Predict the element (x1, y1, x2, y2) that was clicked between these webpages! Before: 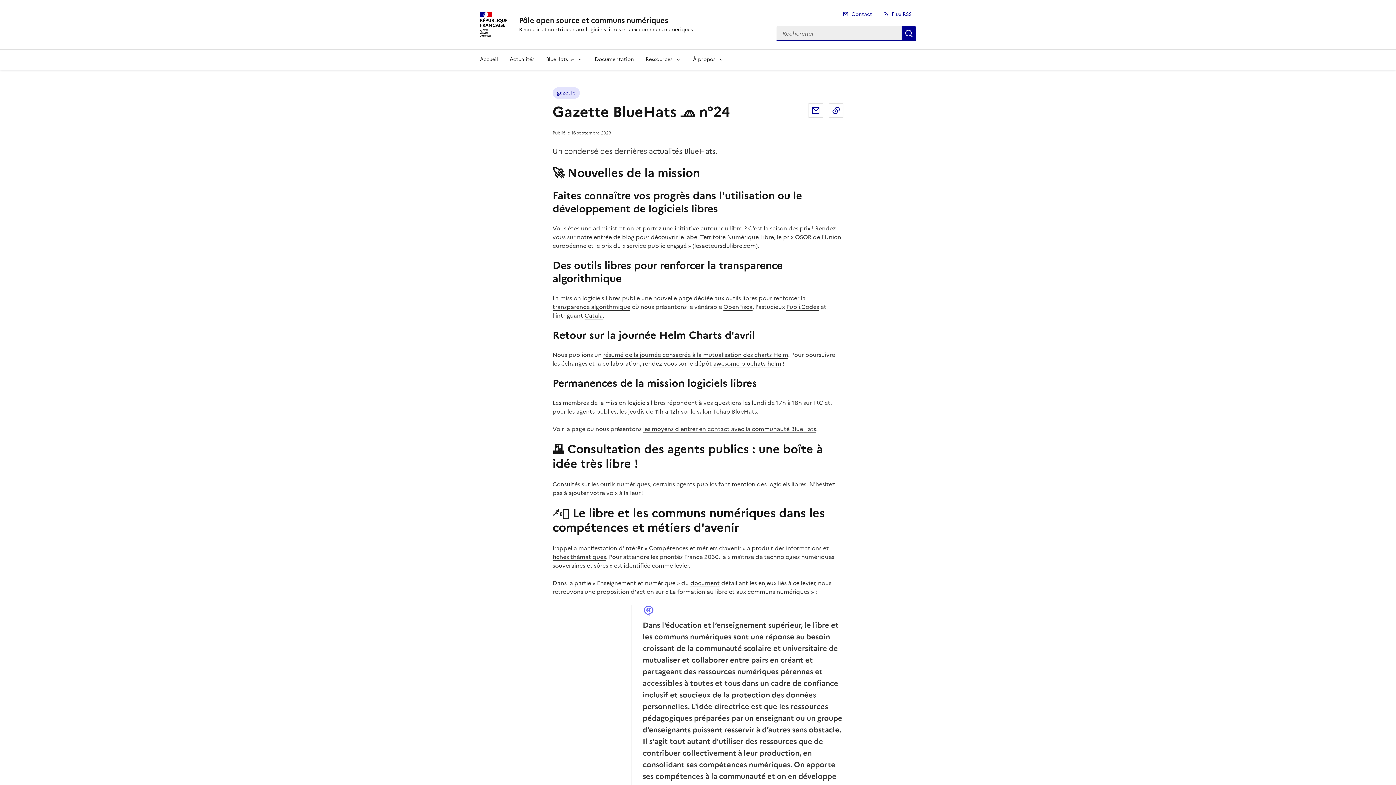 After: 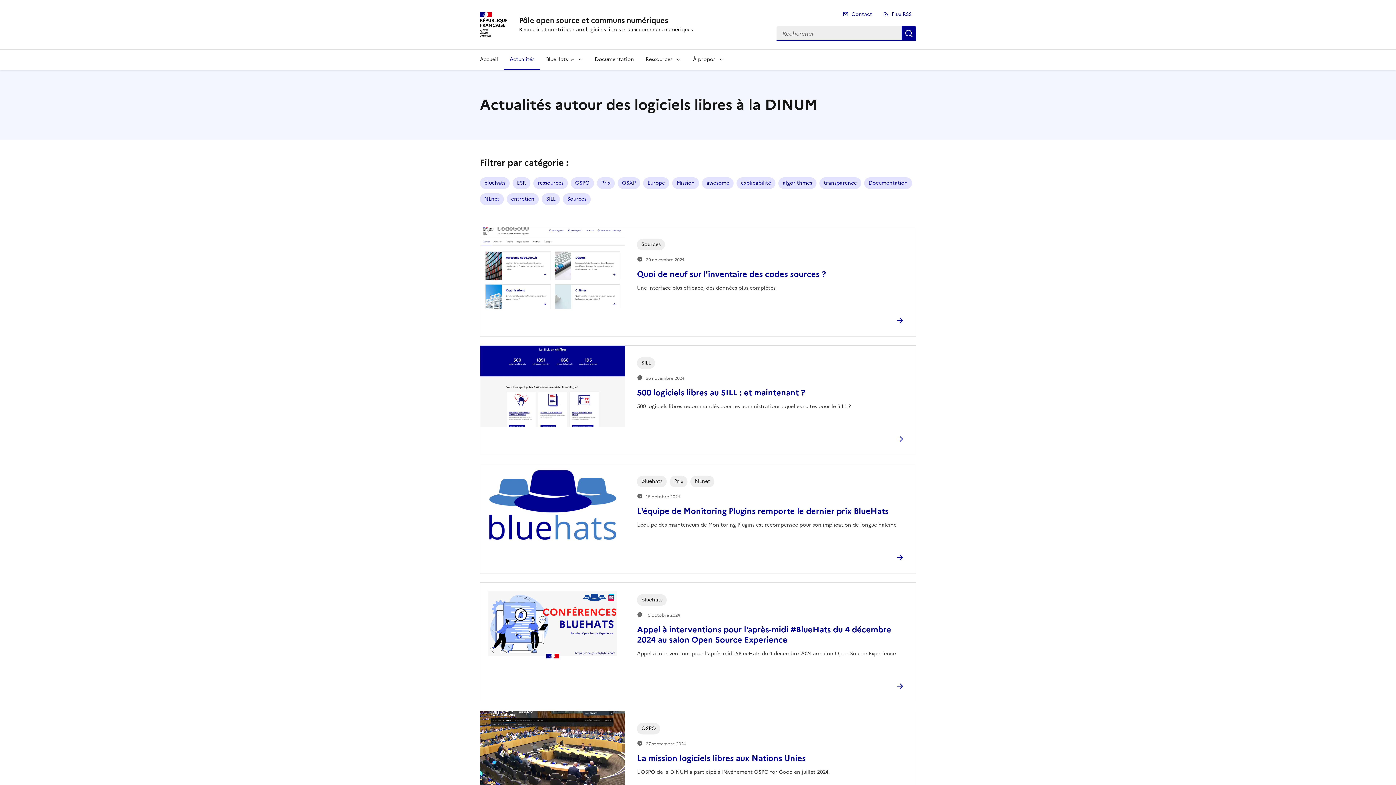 Action: label: Actualités bbox: (504, 49, 540, 69)